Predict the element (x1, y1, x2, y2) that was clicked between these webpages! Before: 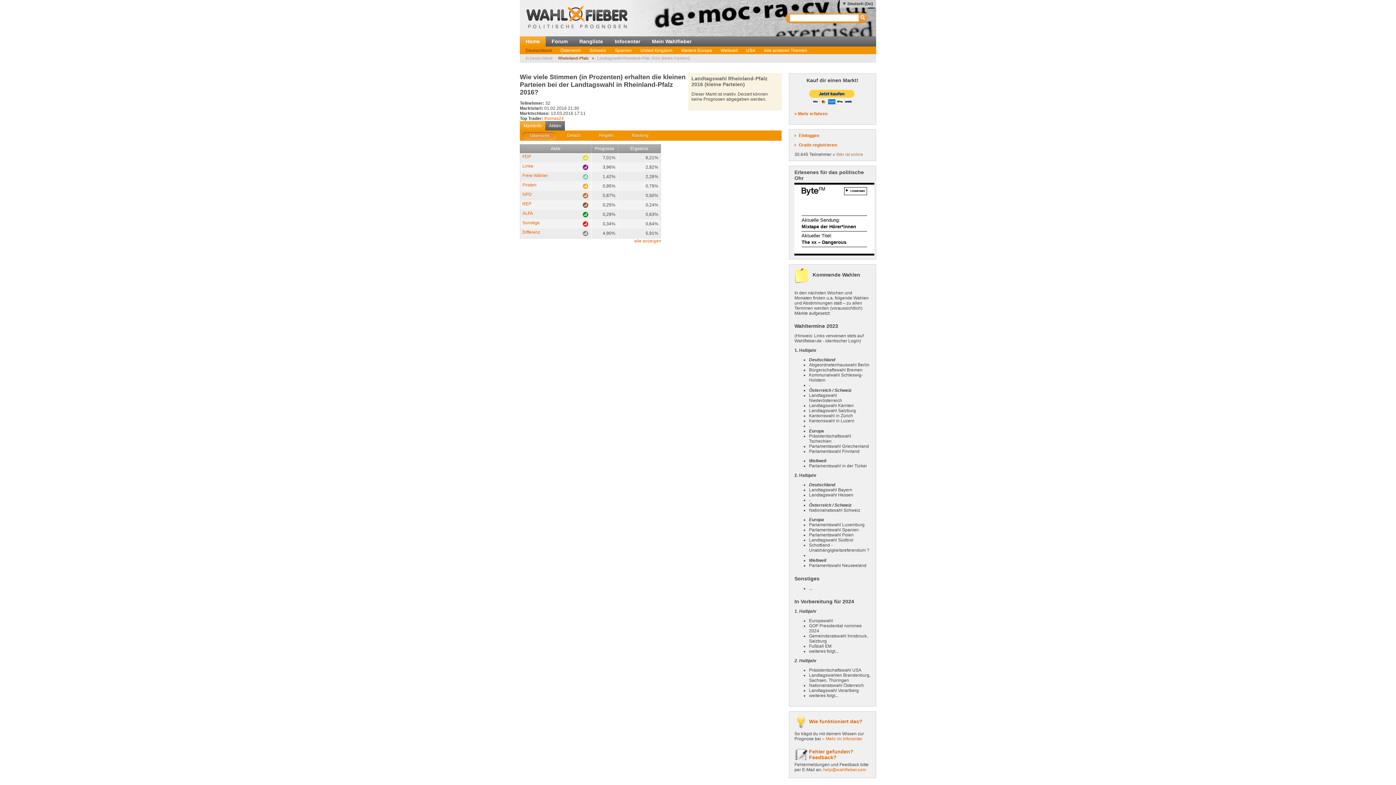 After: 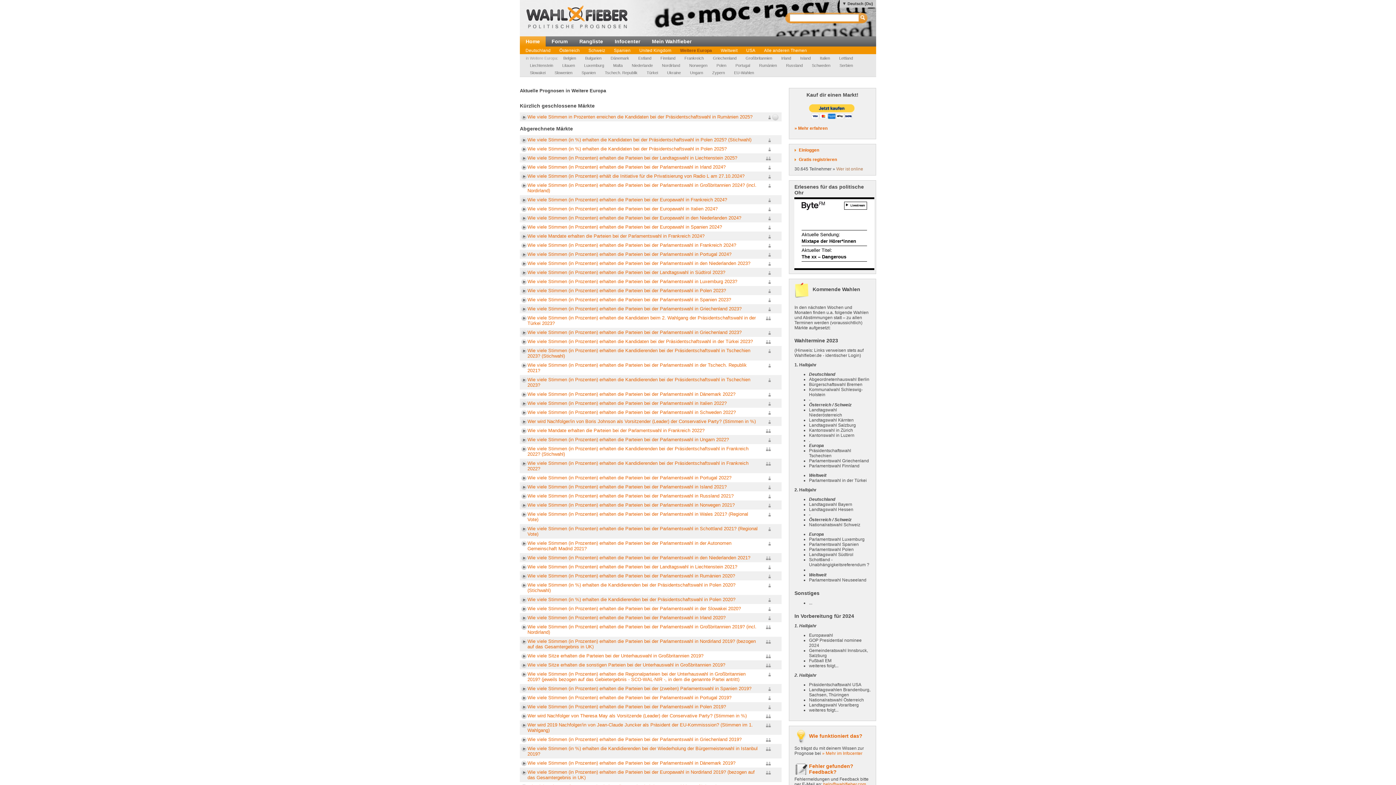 Action: label: Weitere Europa bbox: (676, 46, 716, 54)